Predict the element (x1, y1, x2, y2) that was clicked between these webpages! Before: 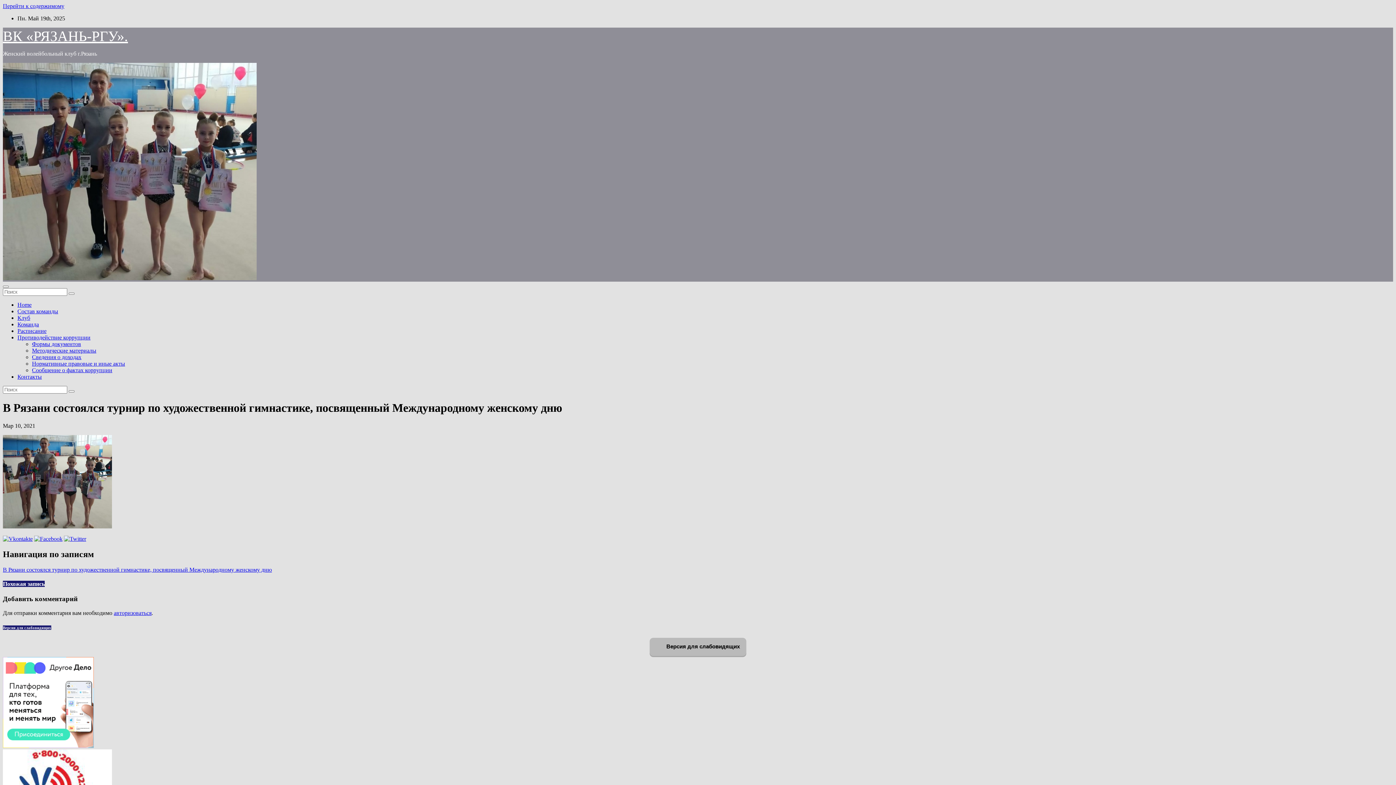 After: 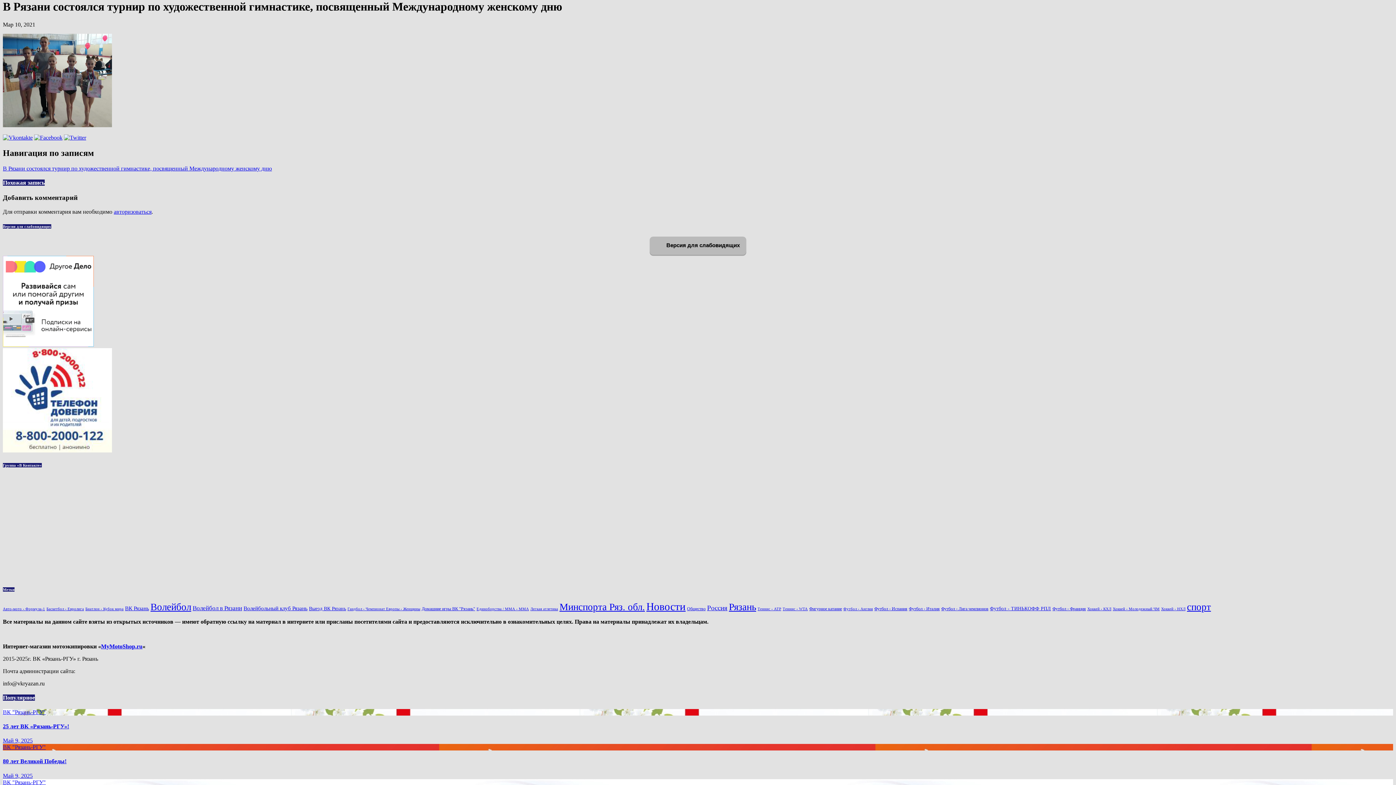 Action: bbox: (2, 2, 64, 9) label: Перейти к содержимому